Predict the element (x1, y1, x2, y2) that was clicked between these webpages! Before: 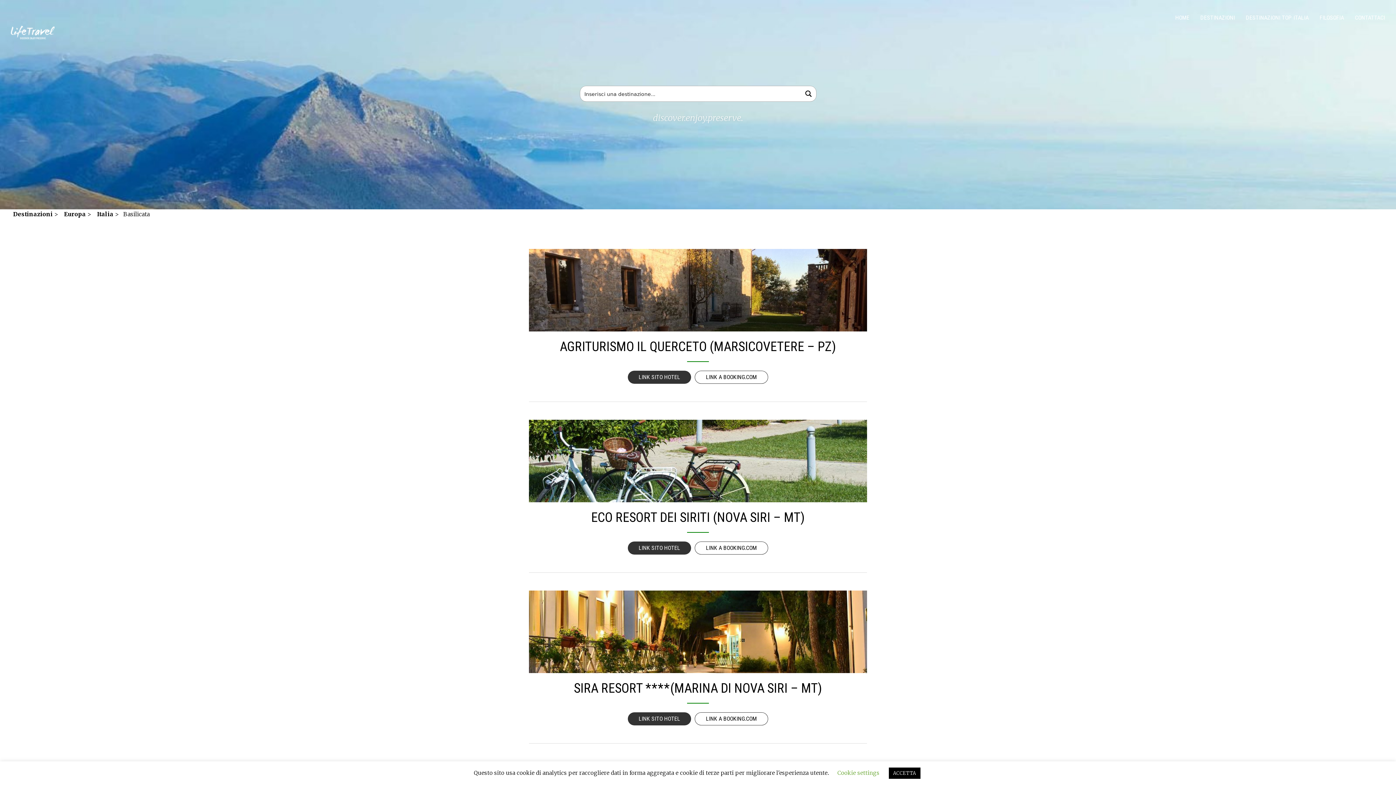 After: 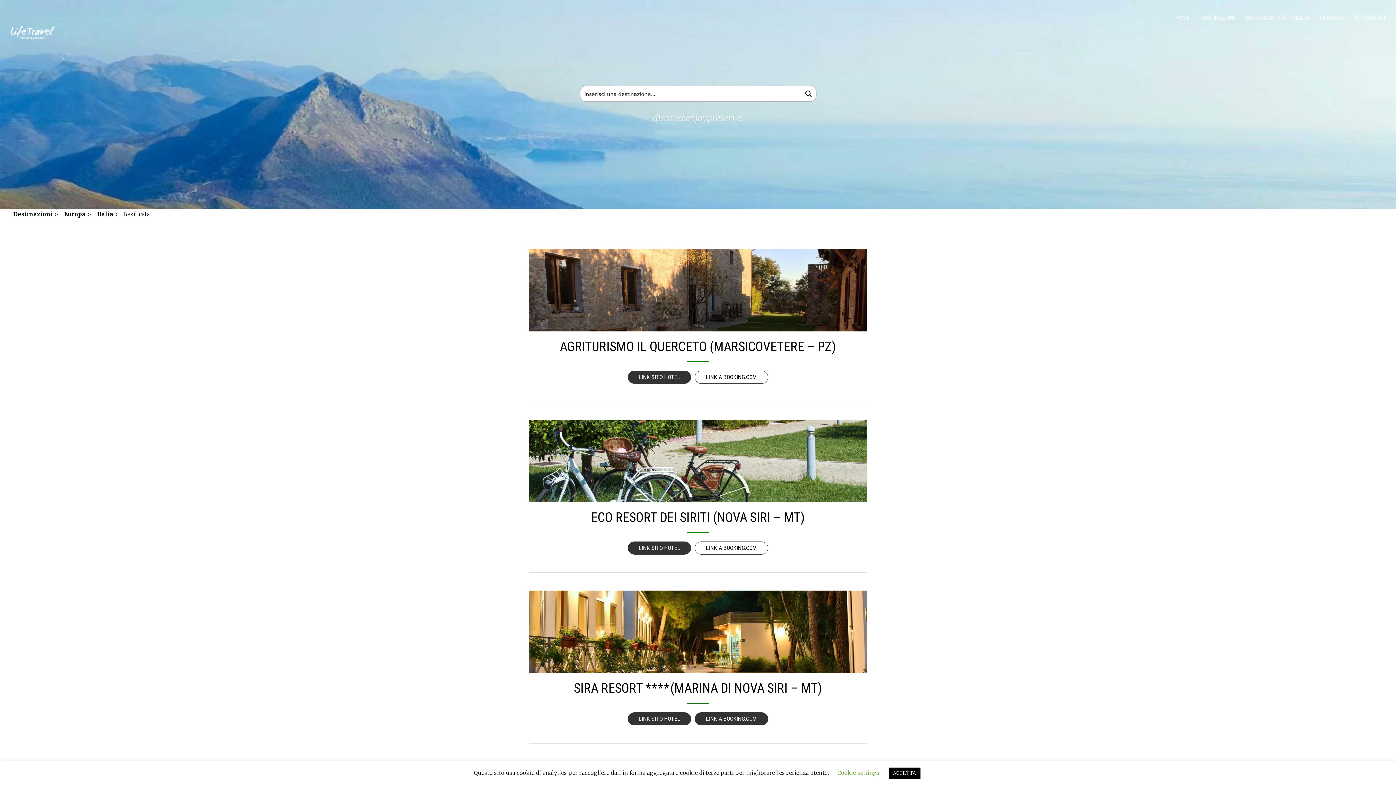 Action: bbox: (694, 712, 768, 725) label: LINK A BOOKING.COM